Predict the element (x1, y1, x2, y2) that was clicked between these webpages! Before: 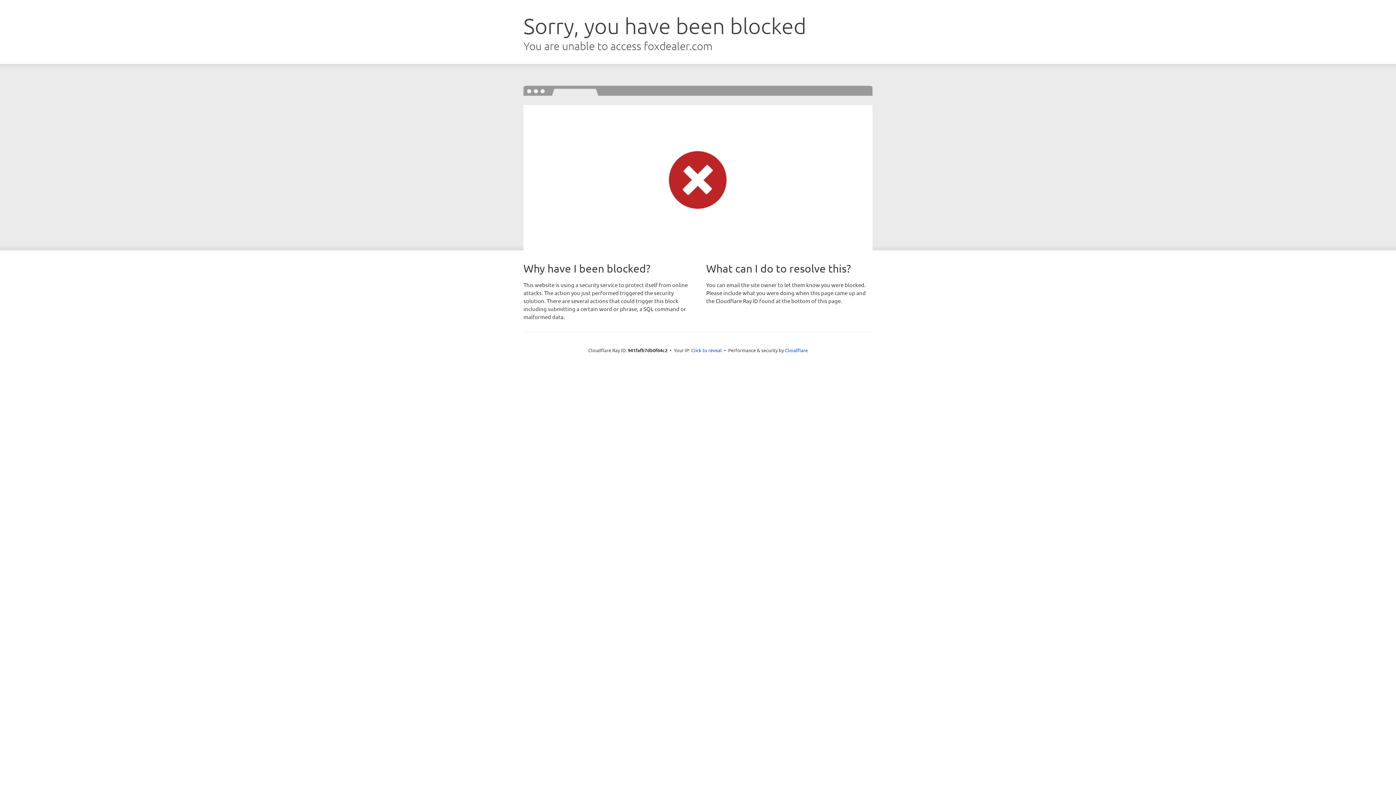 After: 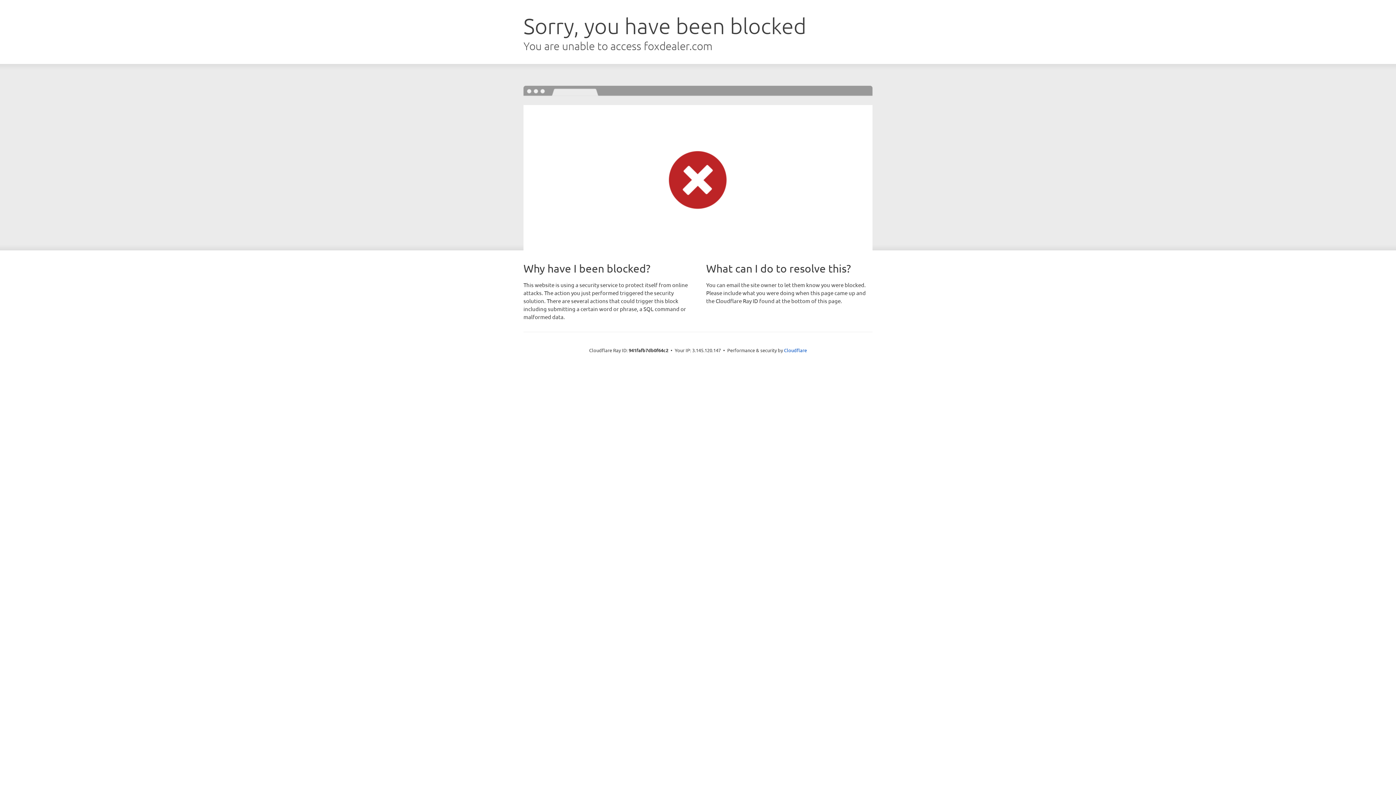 Action: label: Click to reveal bbox: (691, 346, 722, 353)